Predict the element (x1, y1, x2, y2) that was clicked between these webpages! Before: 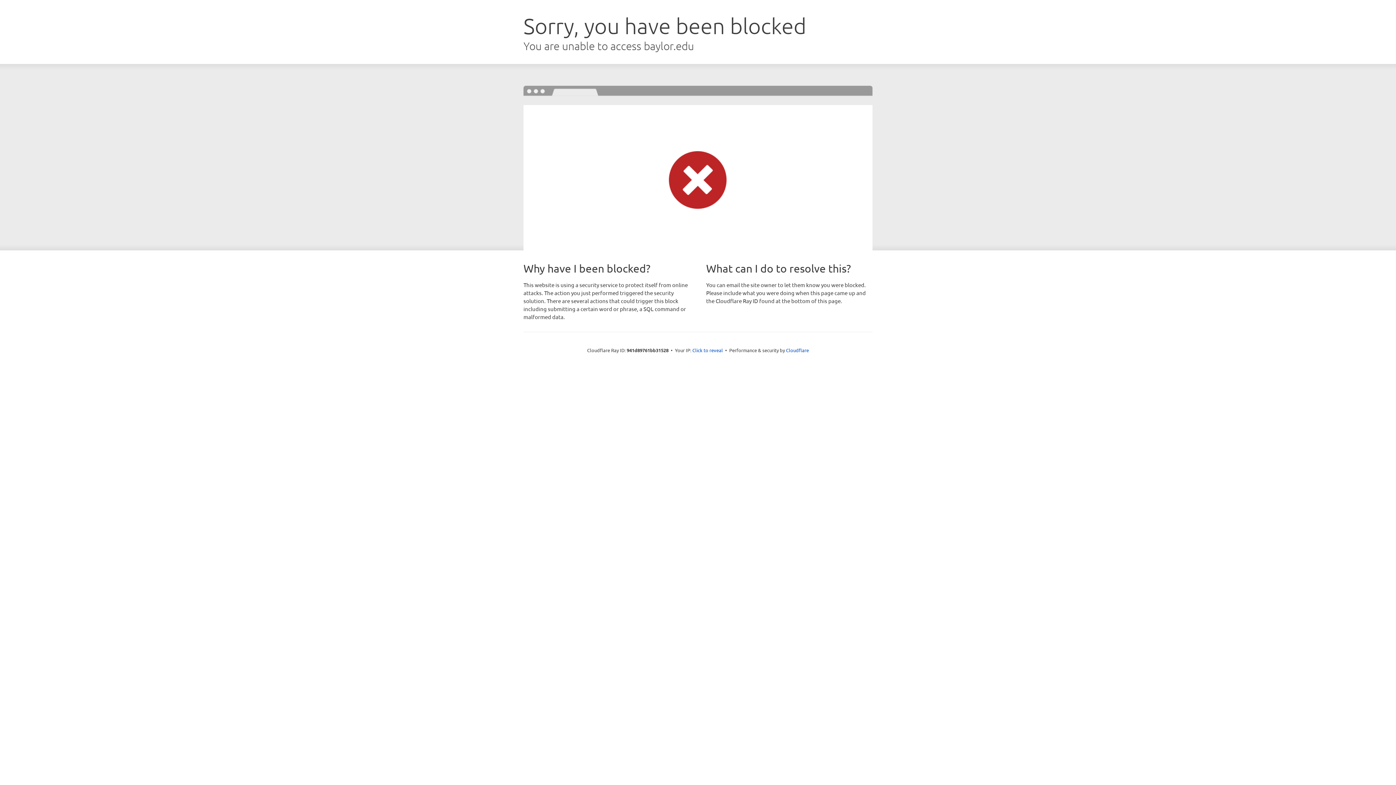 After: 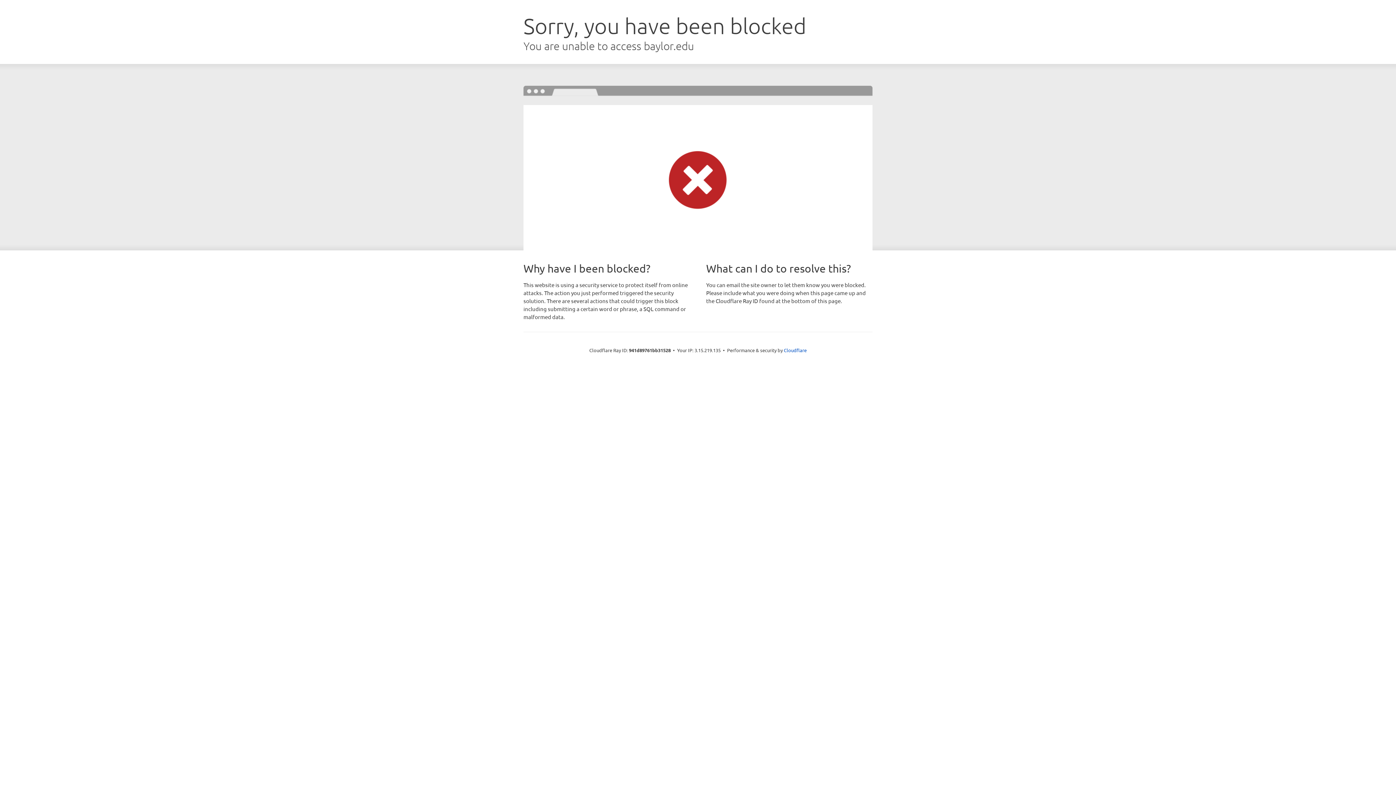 Action: bbox: (692, 346, 723, 353) label: Click to reveal